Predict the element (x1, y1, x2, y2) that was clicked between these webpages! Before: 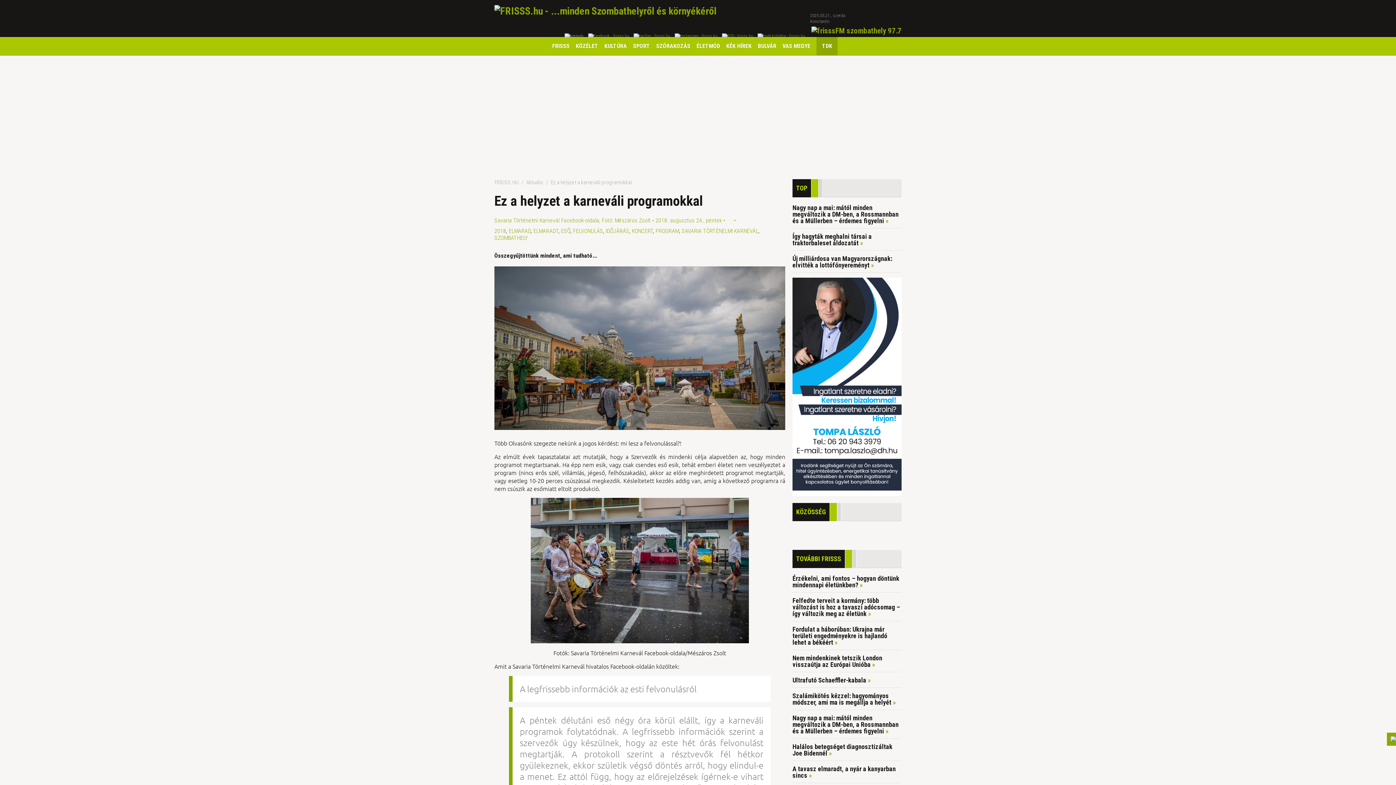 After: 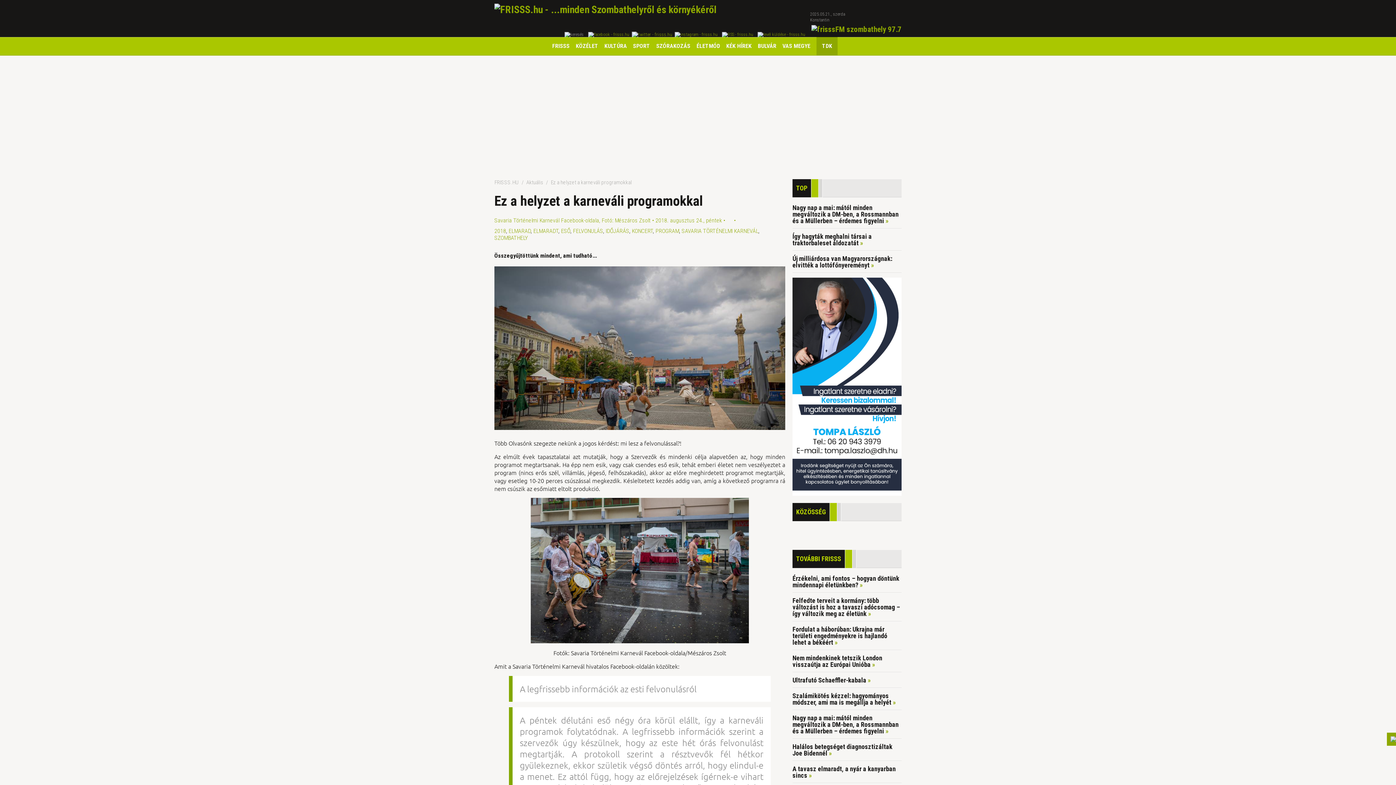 Action: bbox: (631, 33, 672, 38)